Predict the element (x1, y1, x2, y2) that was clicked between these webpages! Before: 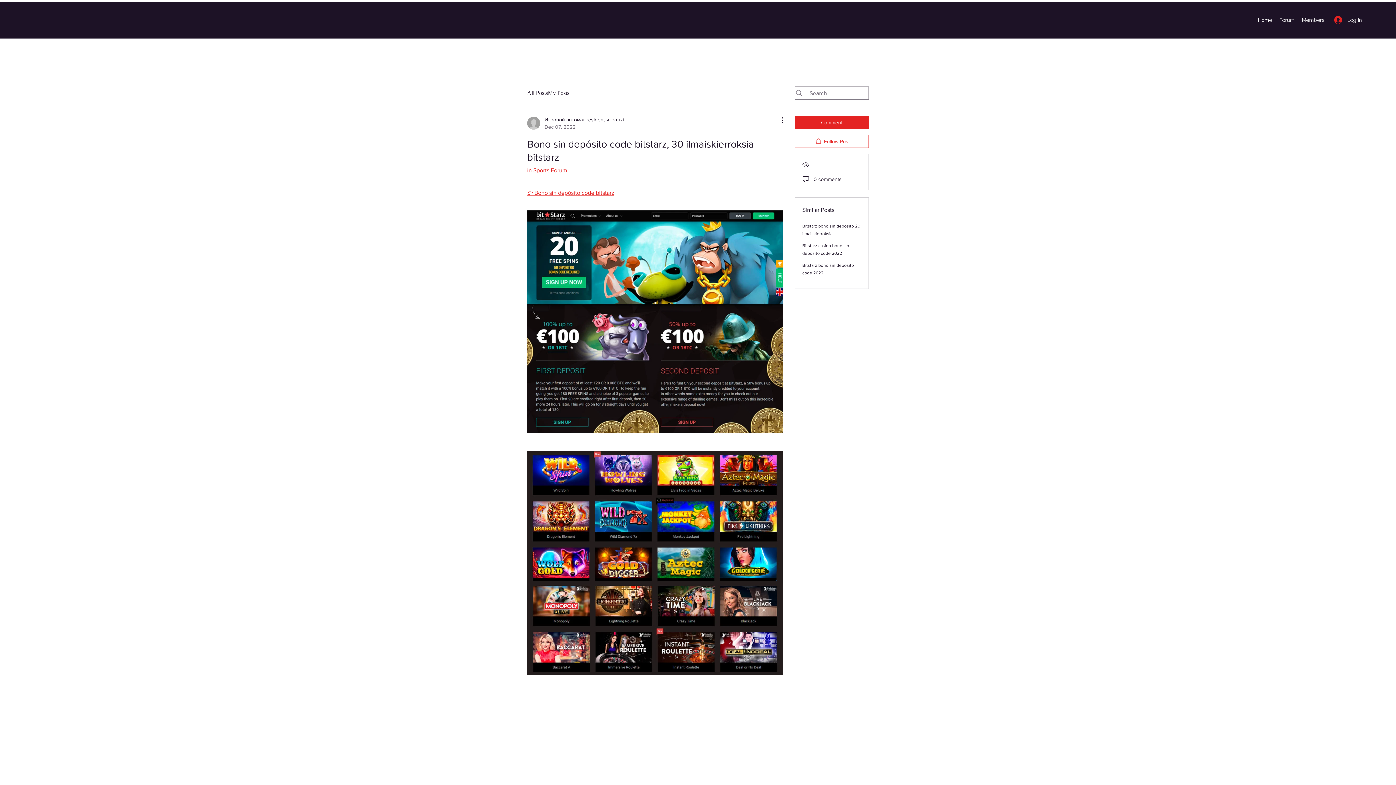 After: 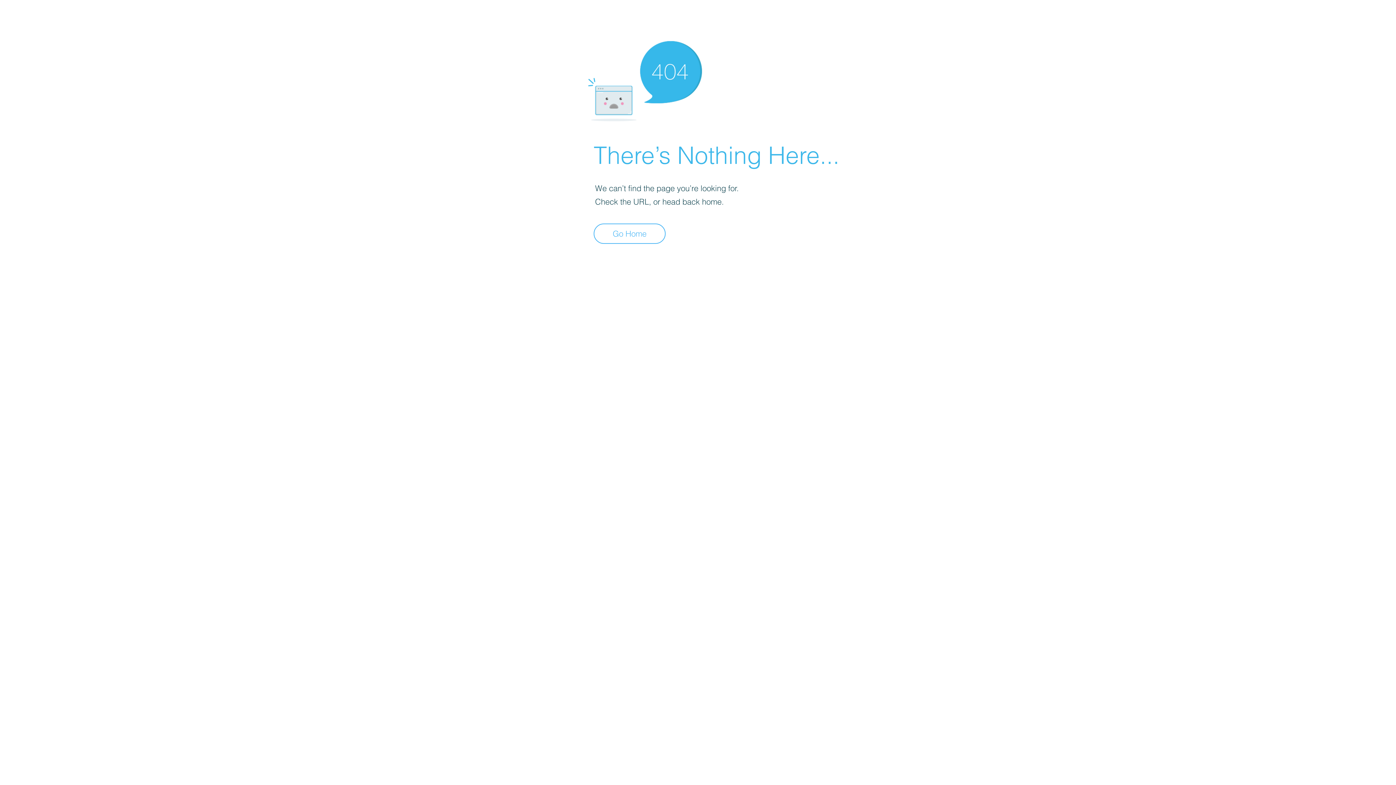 Action: label: Игровой автомат resident играть i
Dec 07, 2022 bbox: (527, 116, 624, 130)